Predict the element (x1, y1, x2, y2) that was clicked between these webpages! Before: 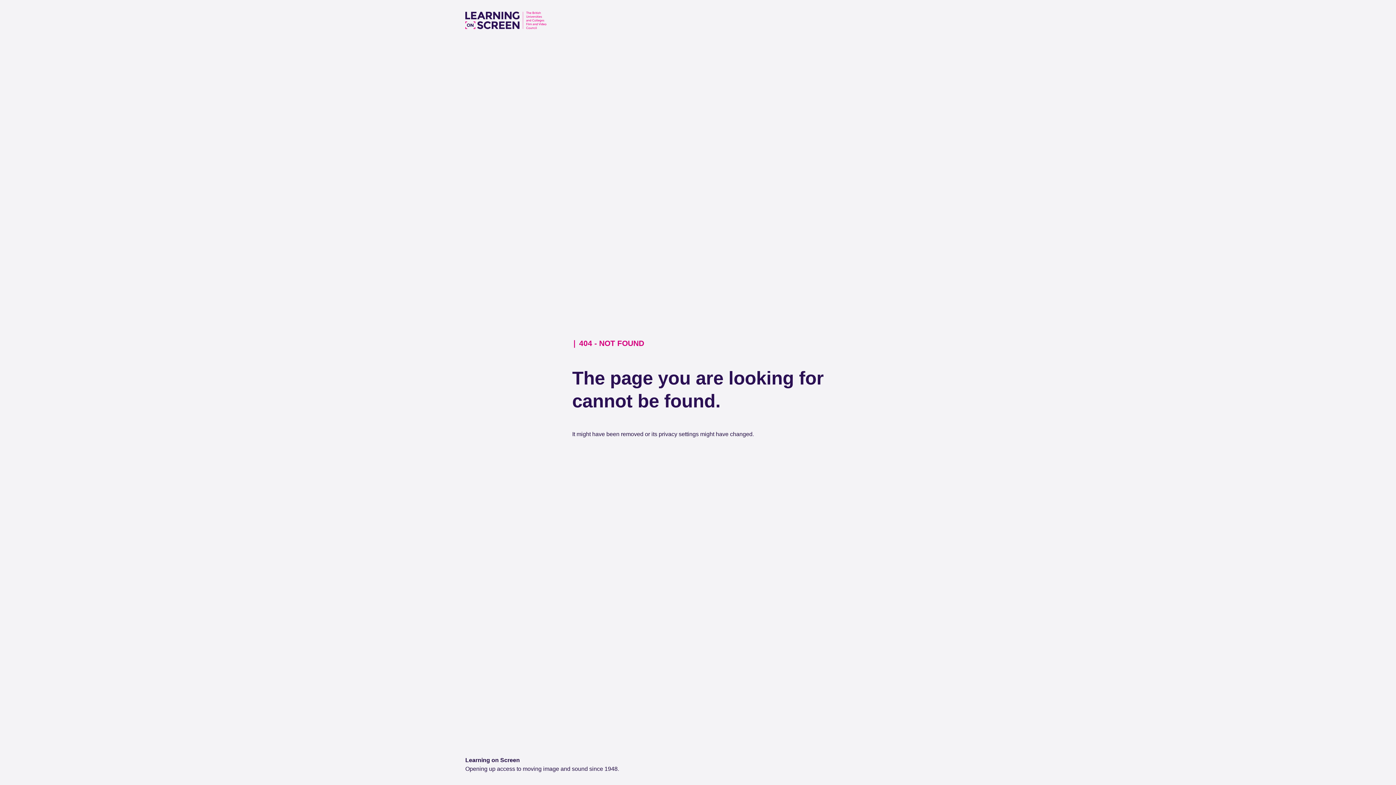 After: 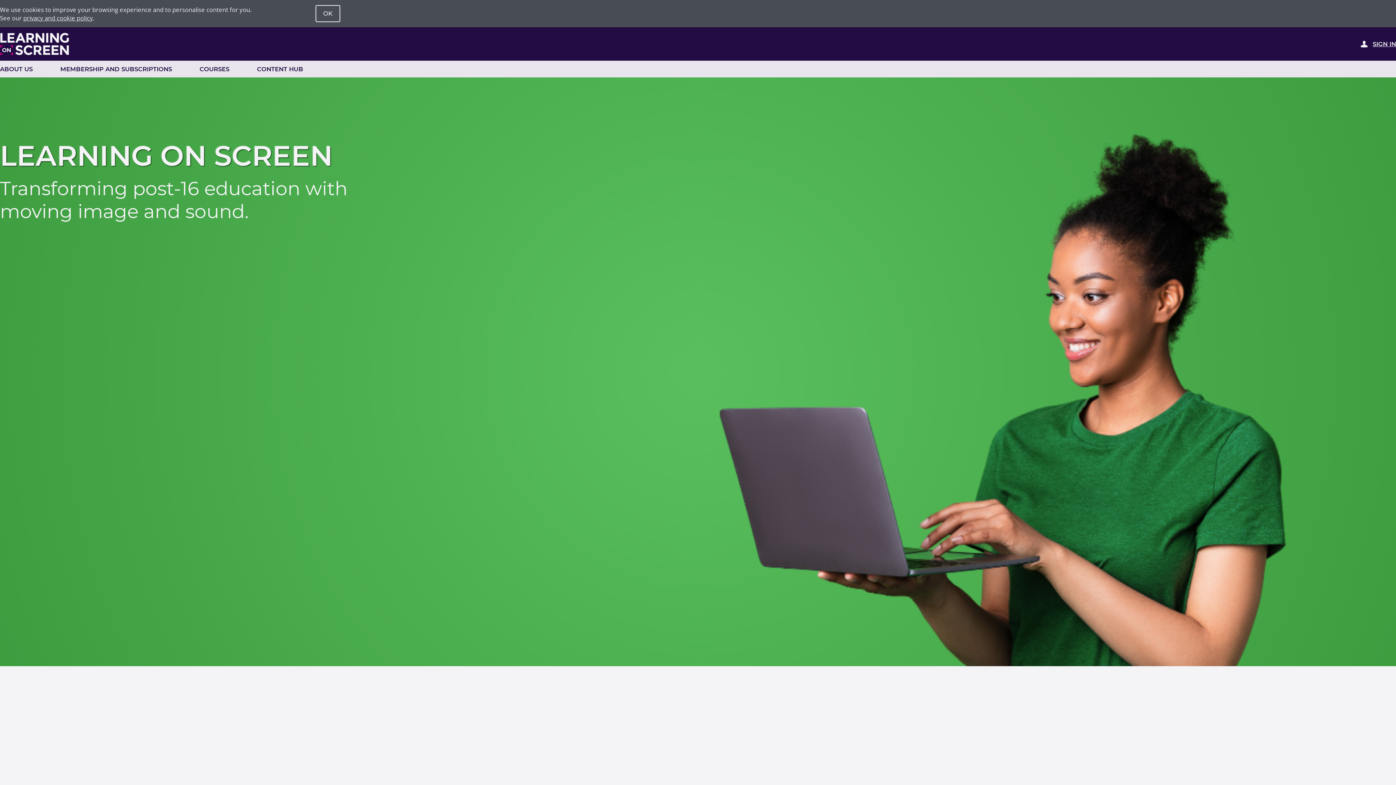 Action: bbox: (465, 24, 546, 30)